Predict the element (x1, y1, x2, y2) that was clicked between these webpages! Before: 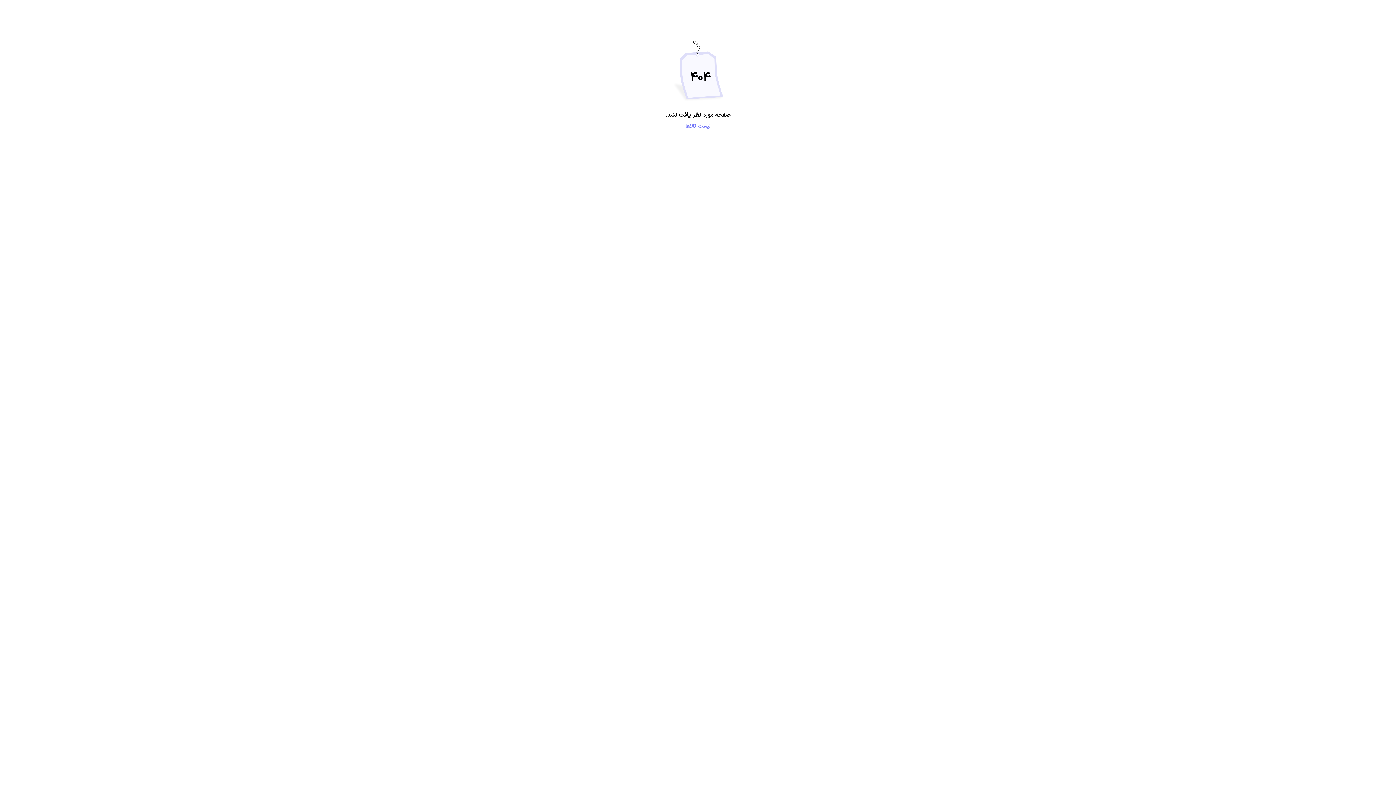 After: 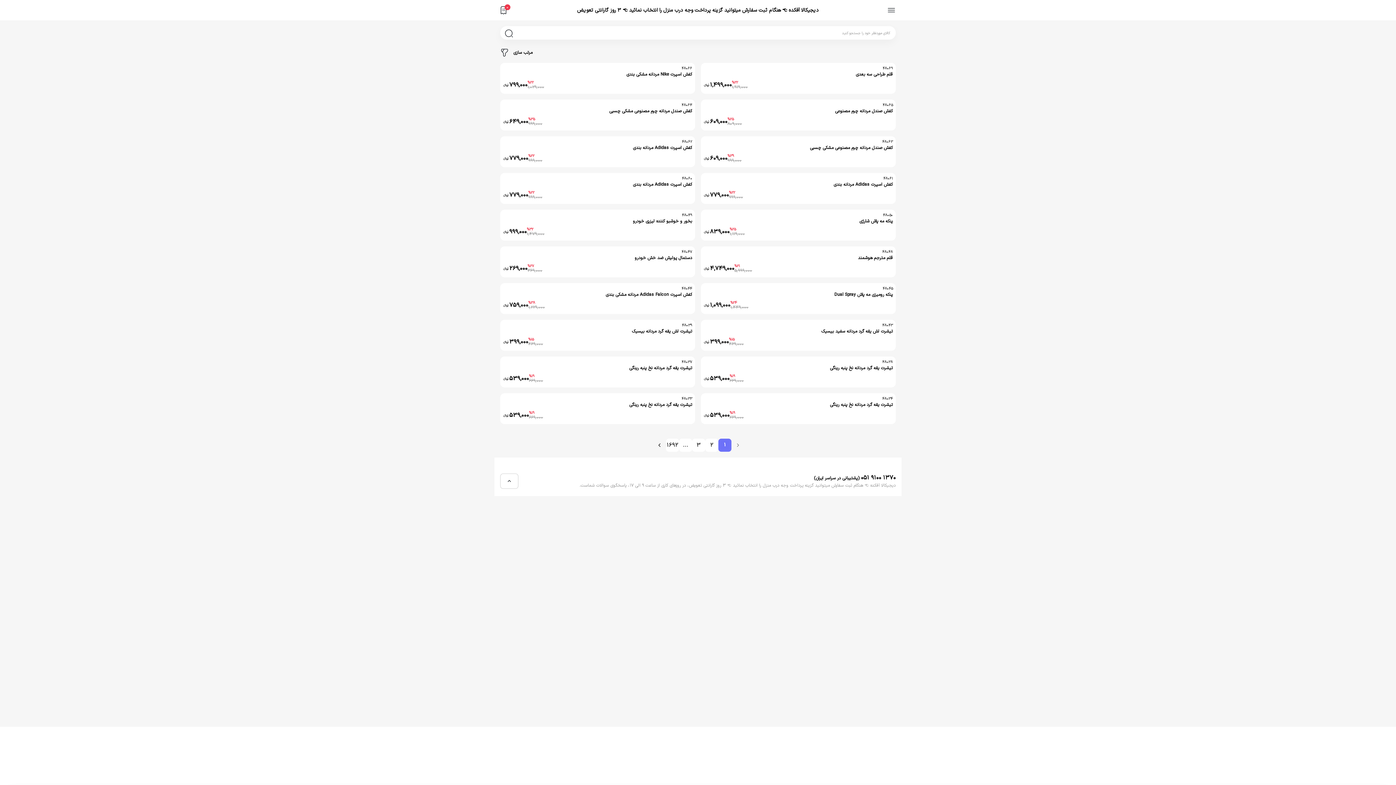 Action: bbox: (685, 122, 710, 130) label: لیست کالاها